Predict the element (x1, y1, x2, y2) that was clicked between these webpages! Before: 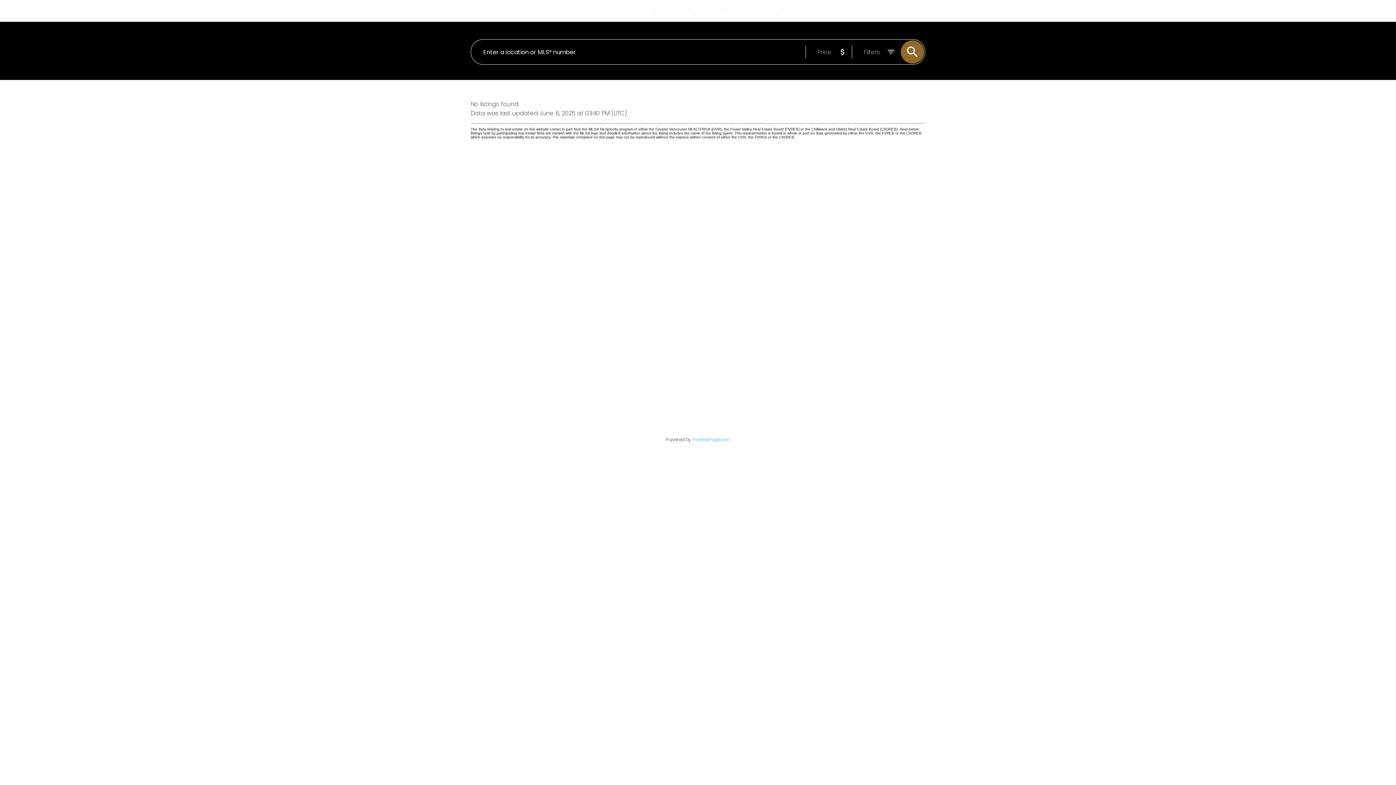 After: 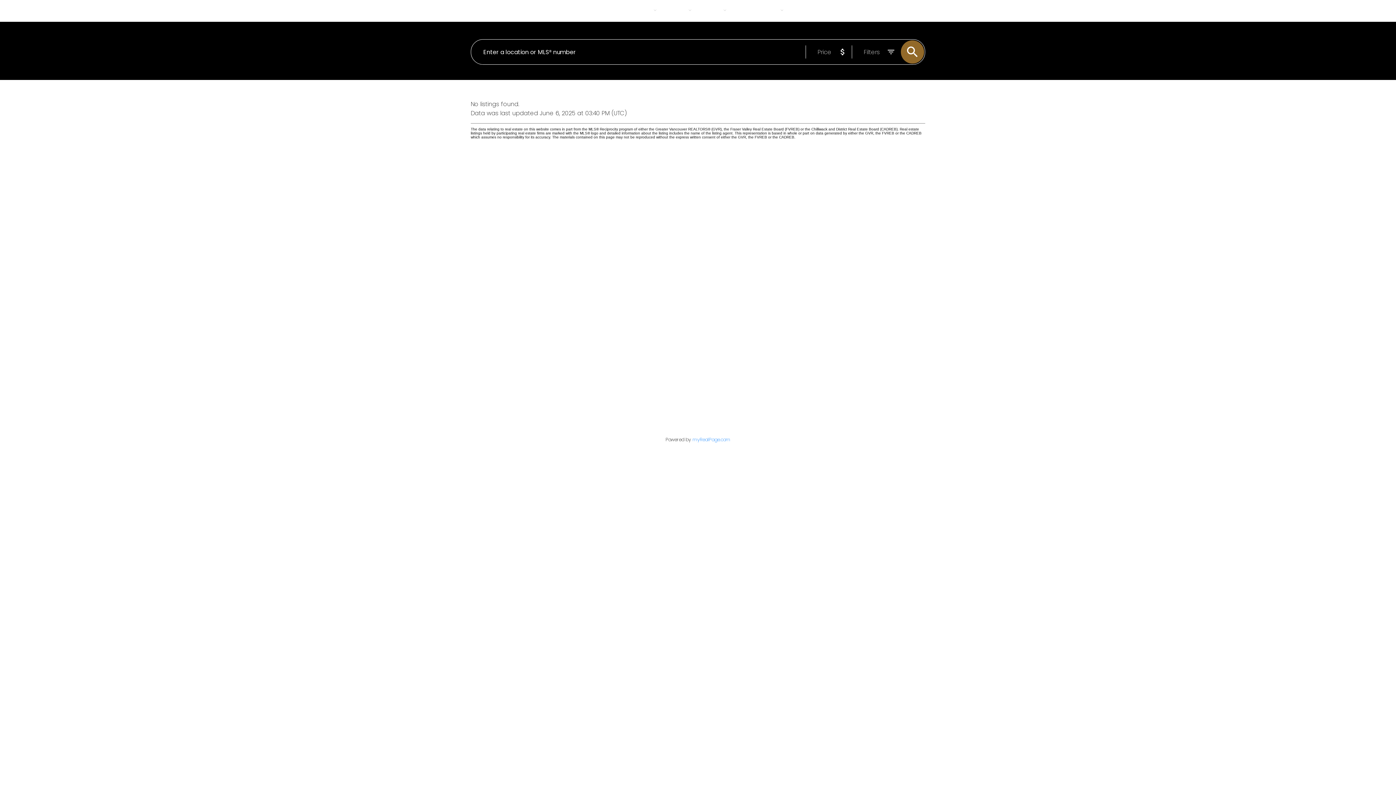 Action: label:   bbox: (508, 350, 524, 358)